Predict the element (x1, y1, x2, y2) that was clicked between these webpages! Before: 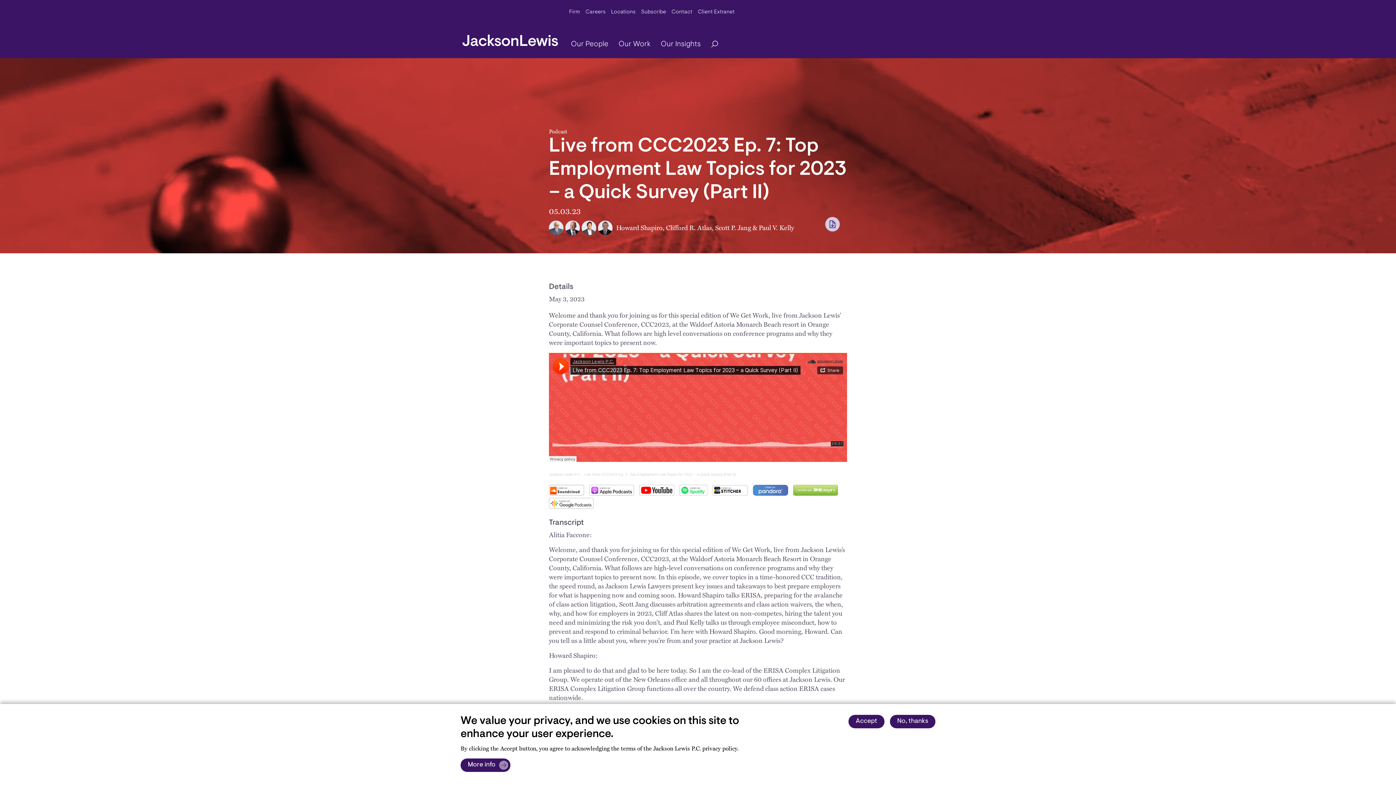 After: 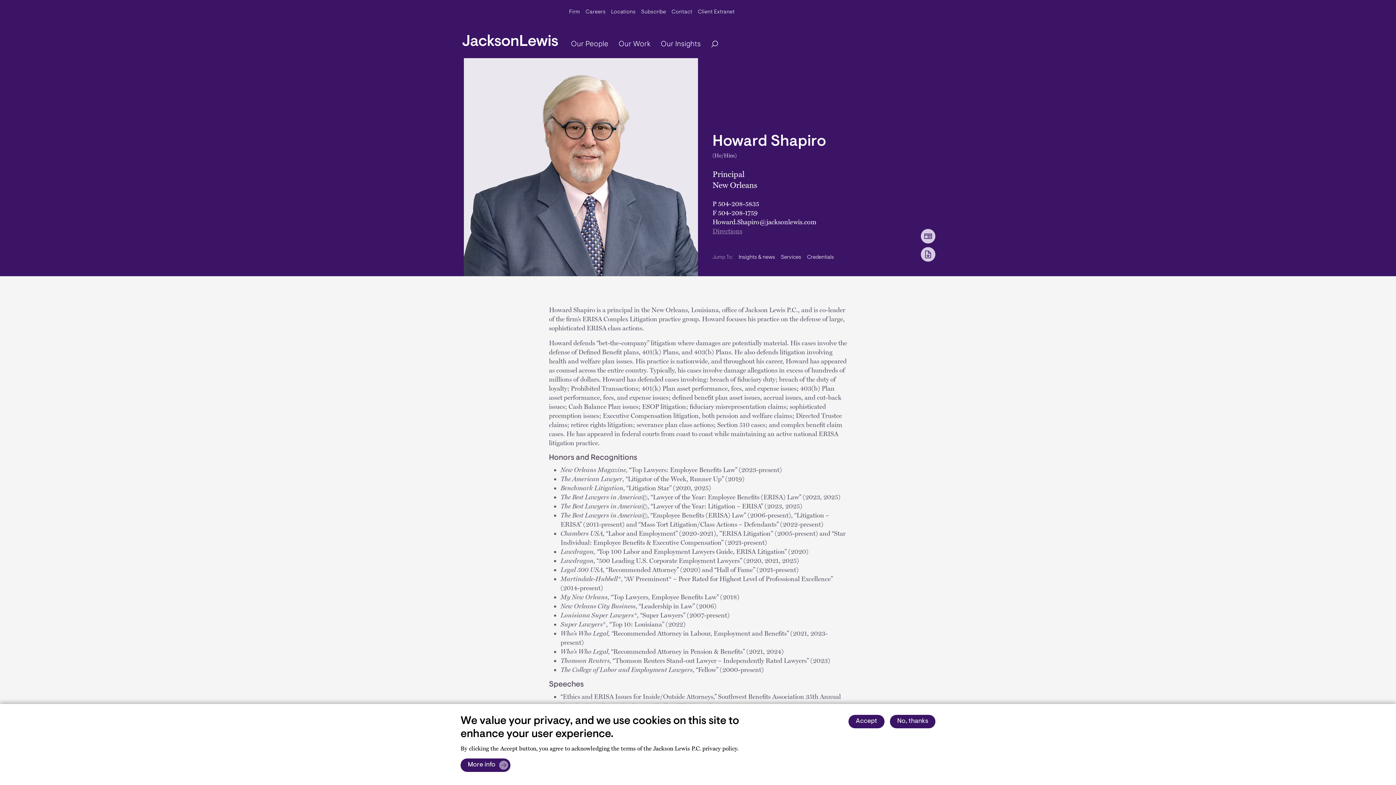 Action: label: Howard Shapiro bbox: (616, 223, 662, 232)